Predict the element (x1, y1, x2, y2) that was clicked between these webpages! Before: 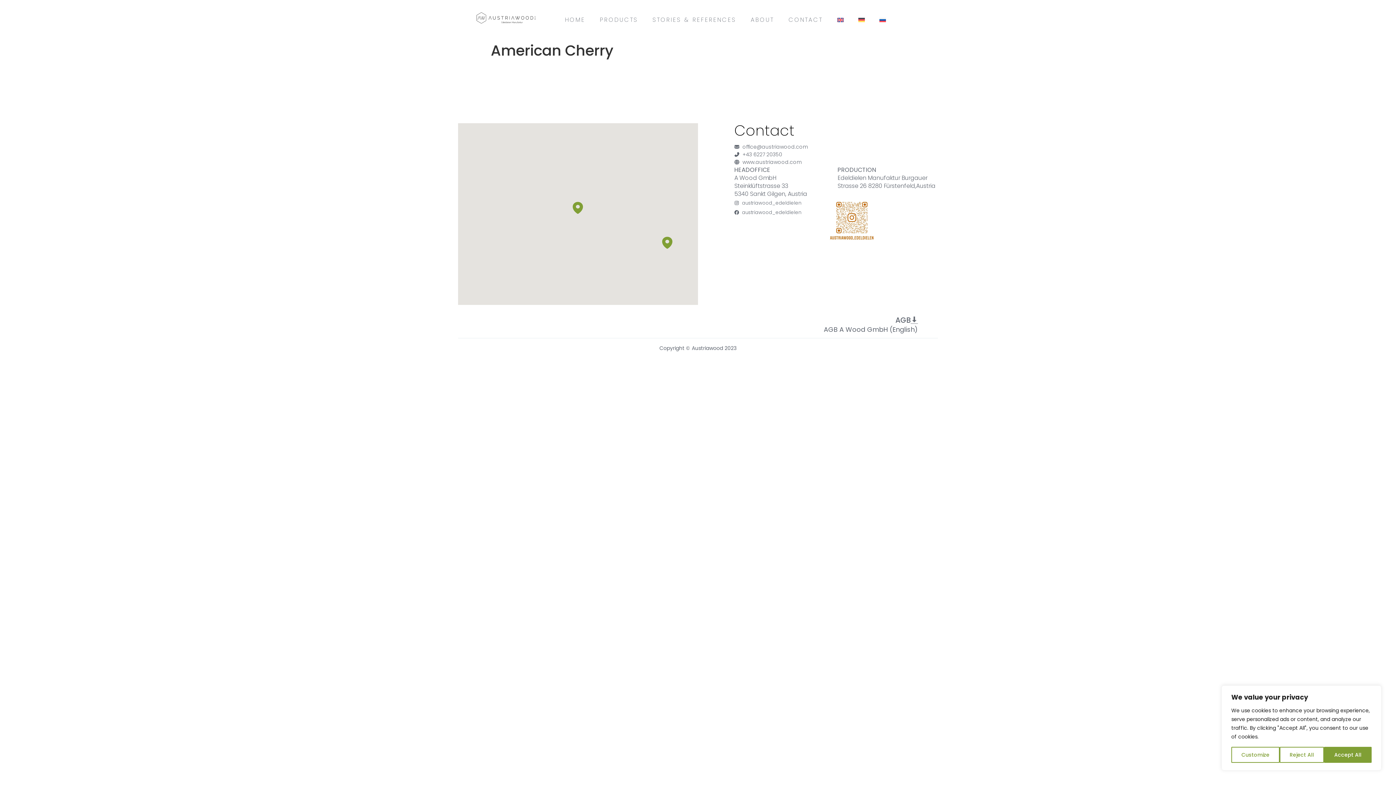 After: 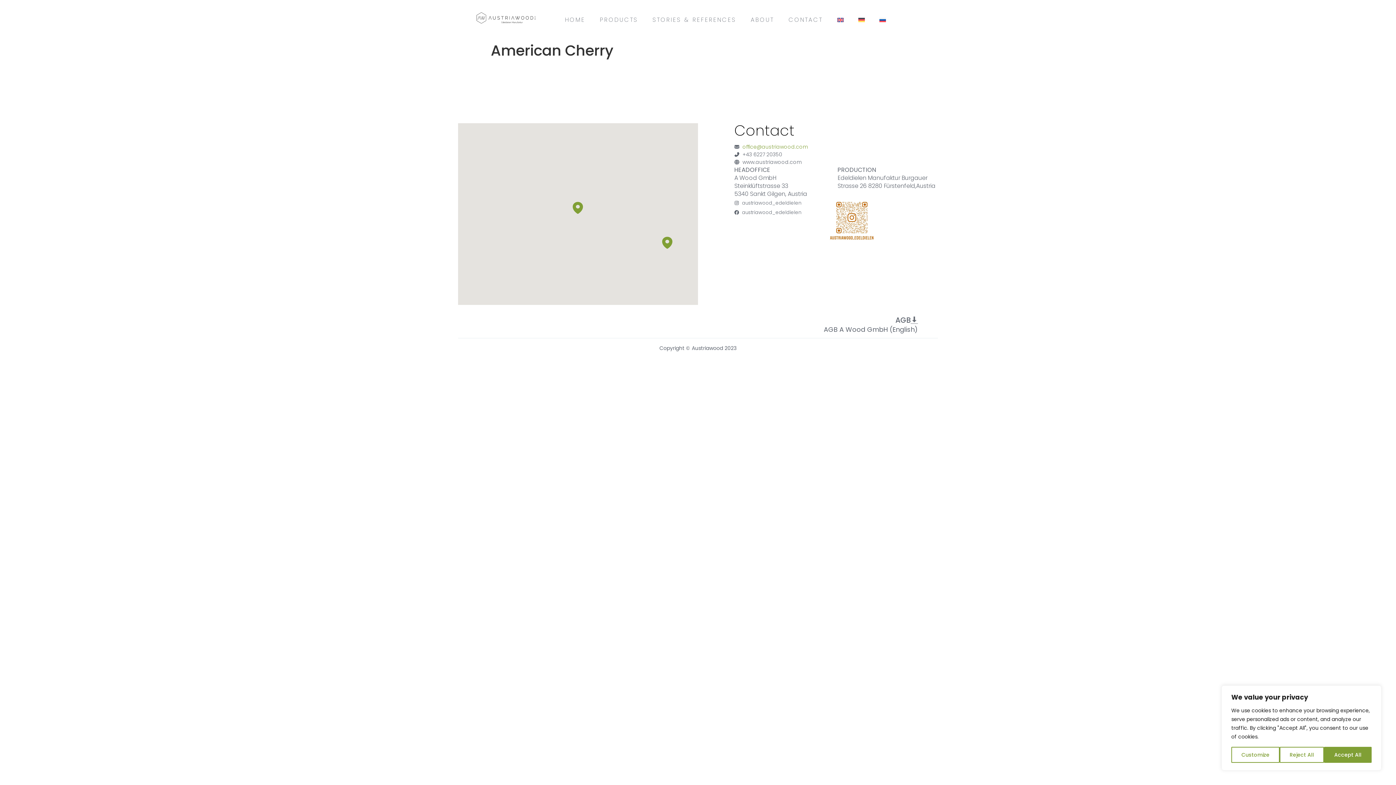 Action: bbox: (734, 143, 938, 150) label: office@austriawood.com